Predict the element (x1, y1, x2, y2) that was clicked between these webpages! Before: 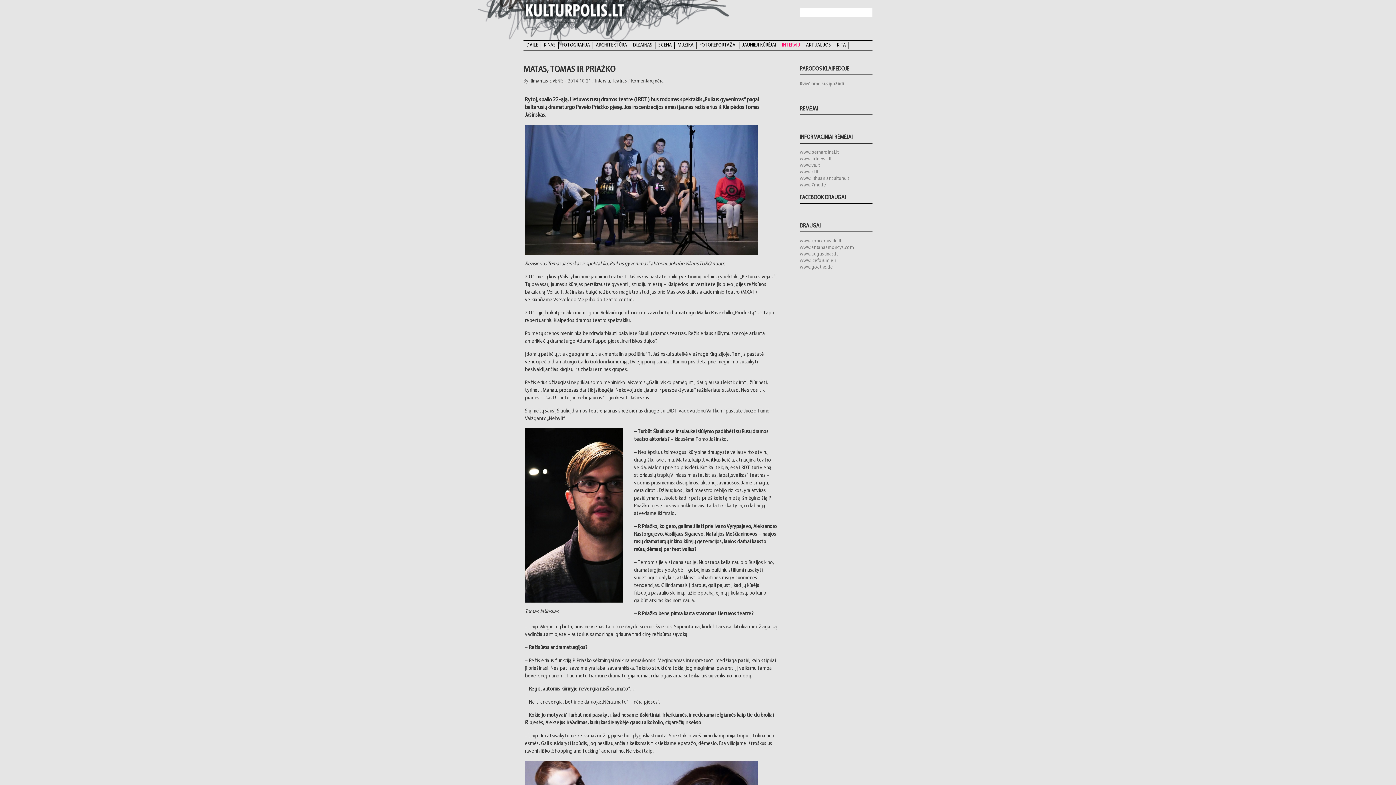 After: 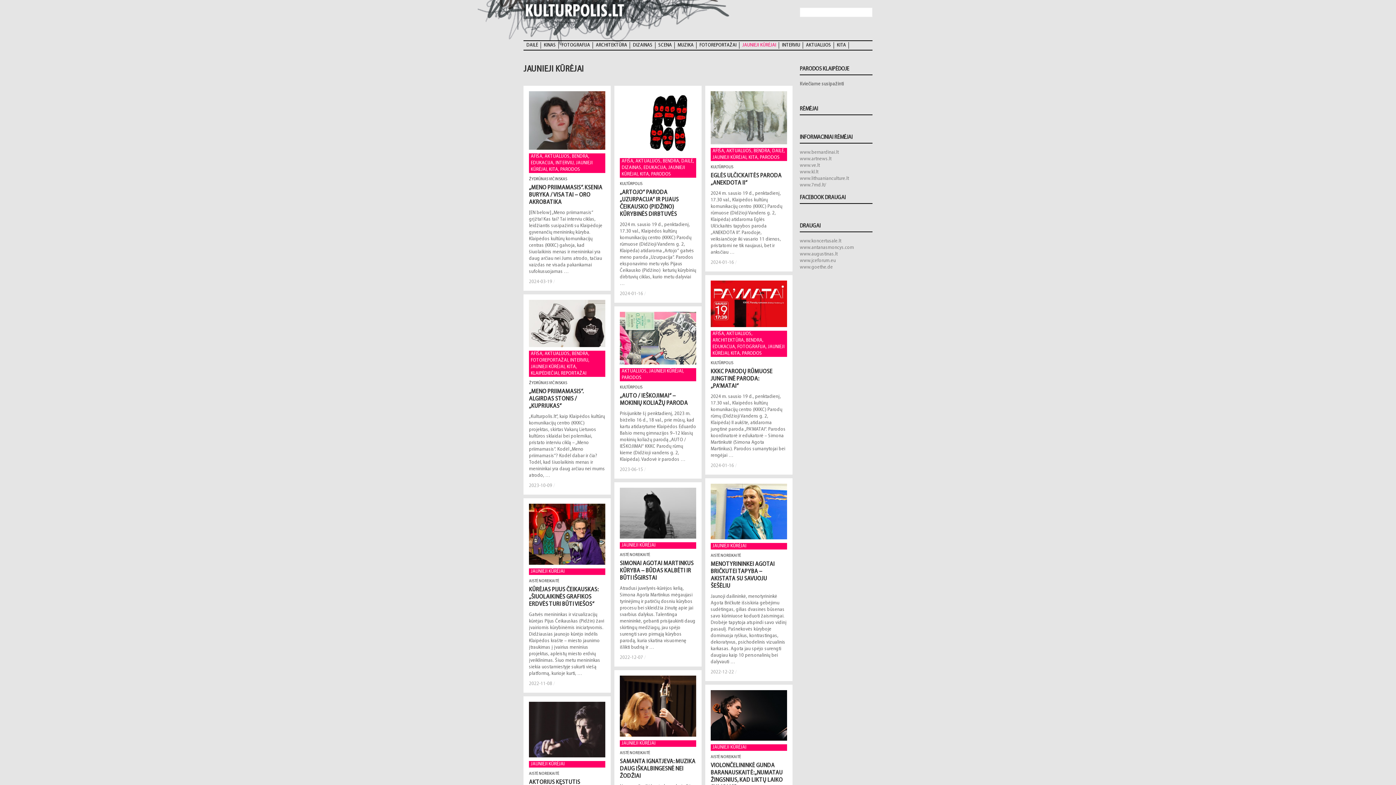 Action: bbox: (739, 41, 779, 49) label: JAUNIEJI KŪRĖJAI